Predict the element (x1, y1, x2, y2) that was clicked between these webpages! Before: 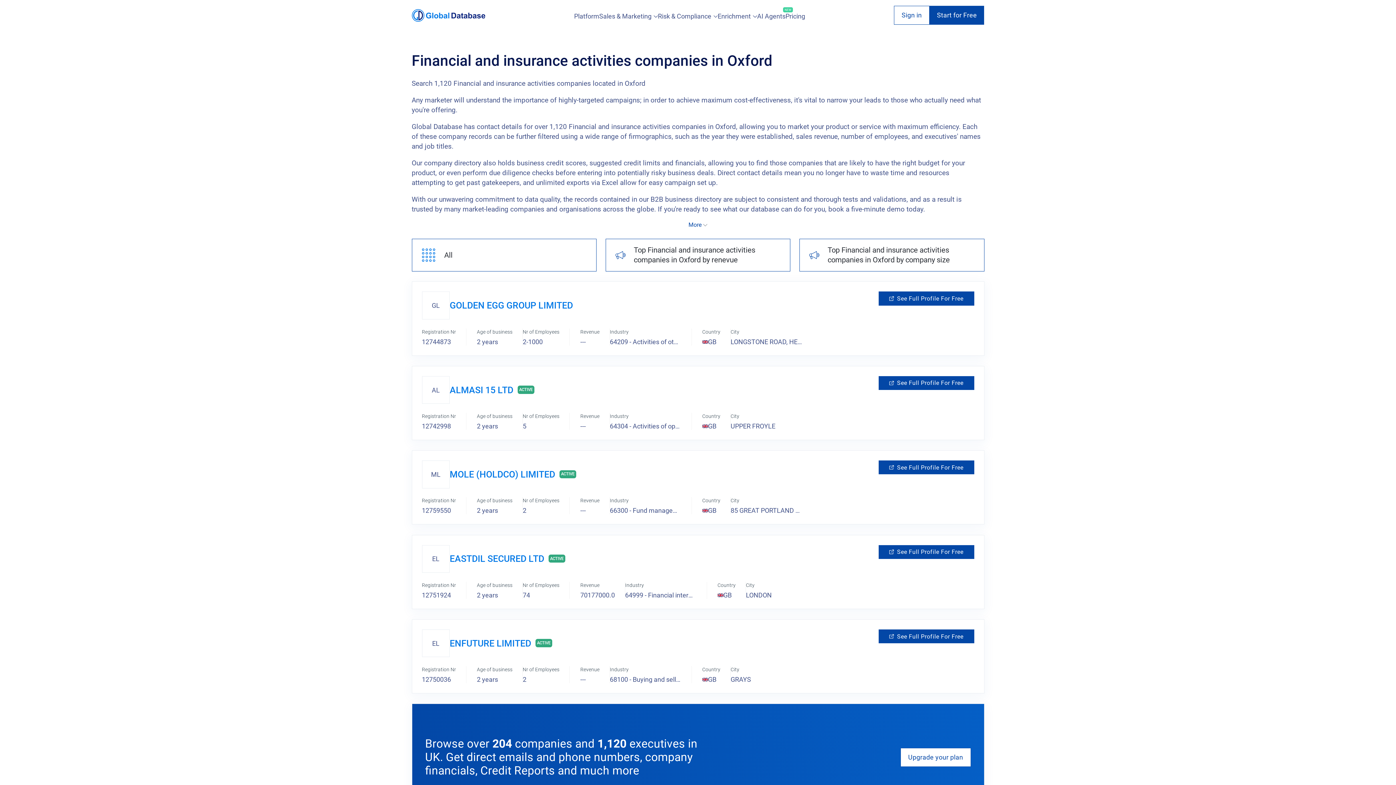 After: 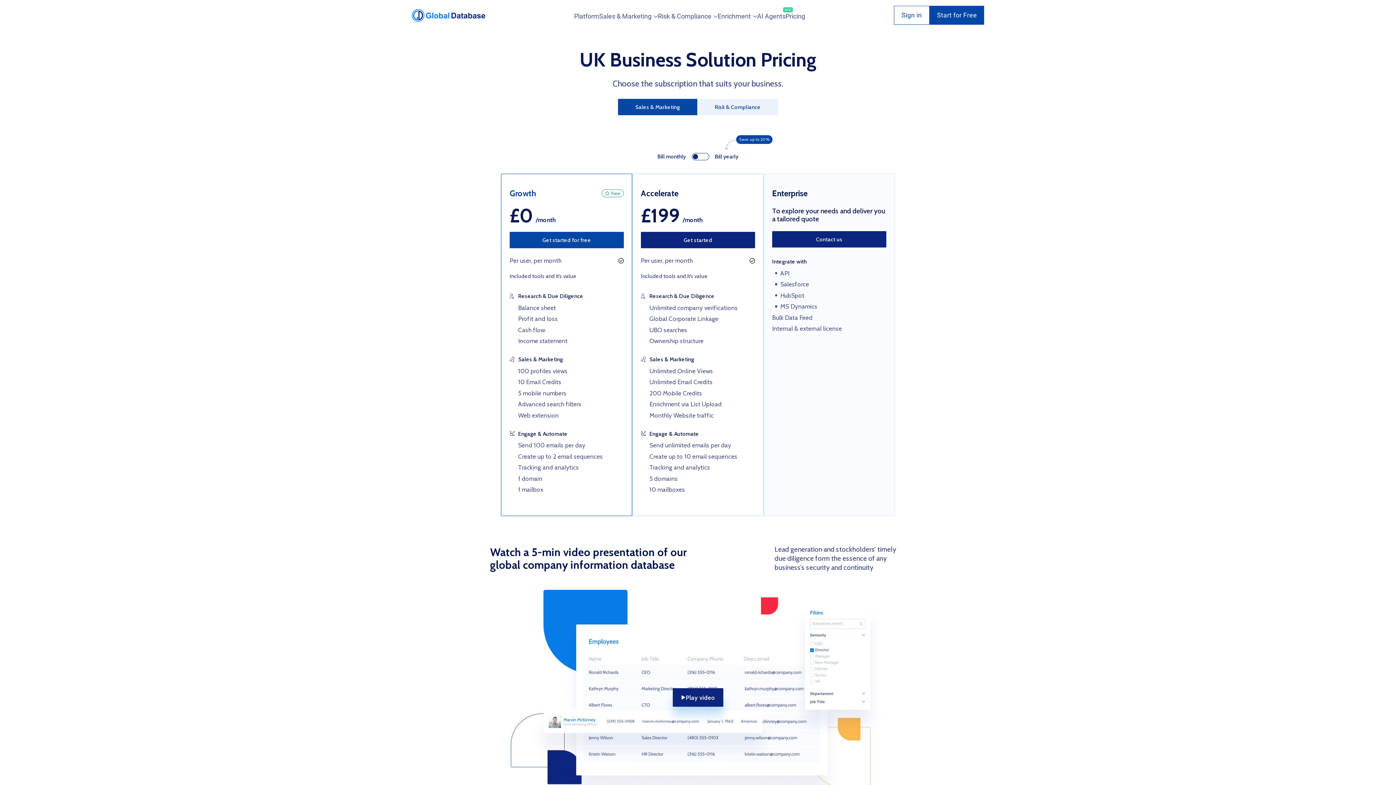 Action: label: Pricing bbox: (785, 9, 805, 22)